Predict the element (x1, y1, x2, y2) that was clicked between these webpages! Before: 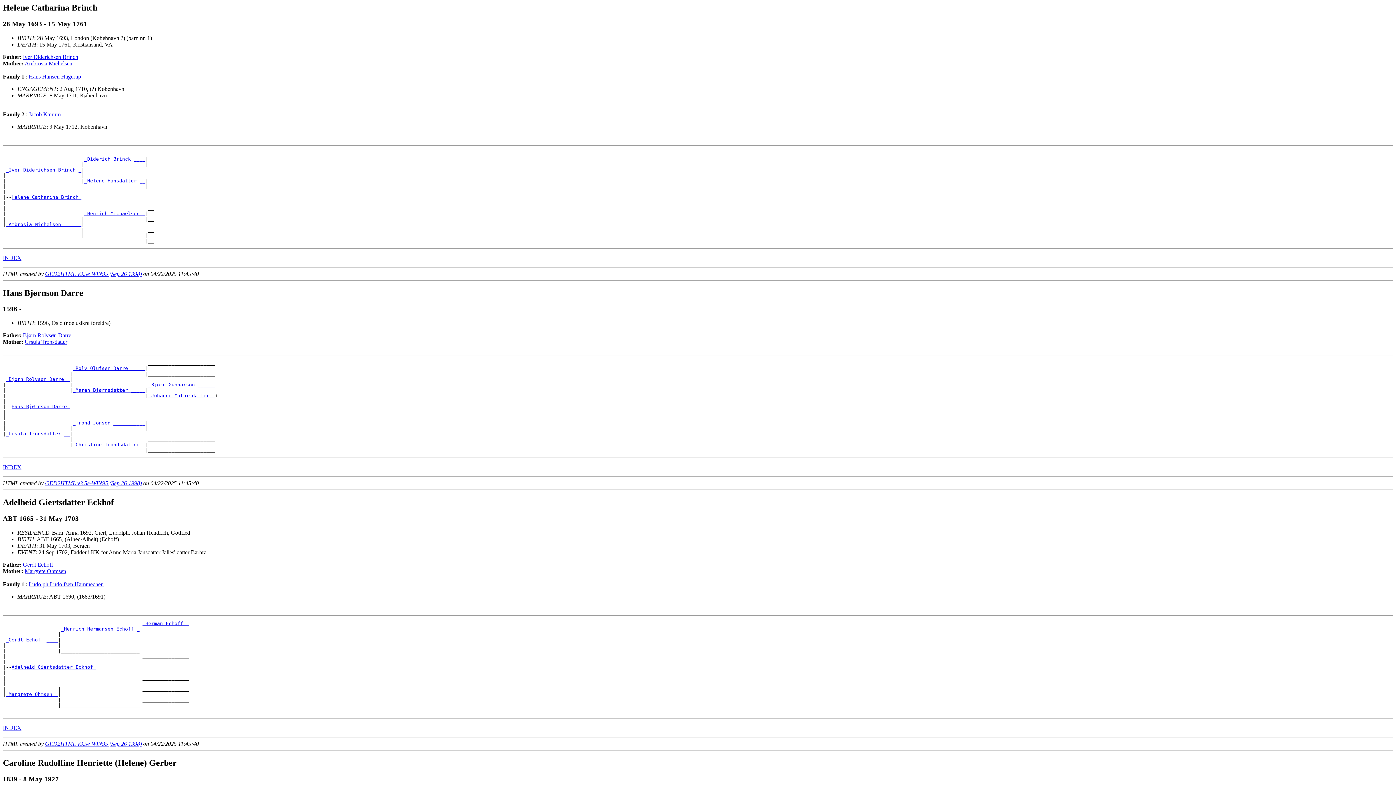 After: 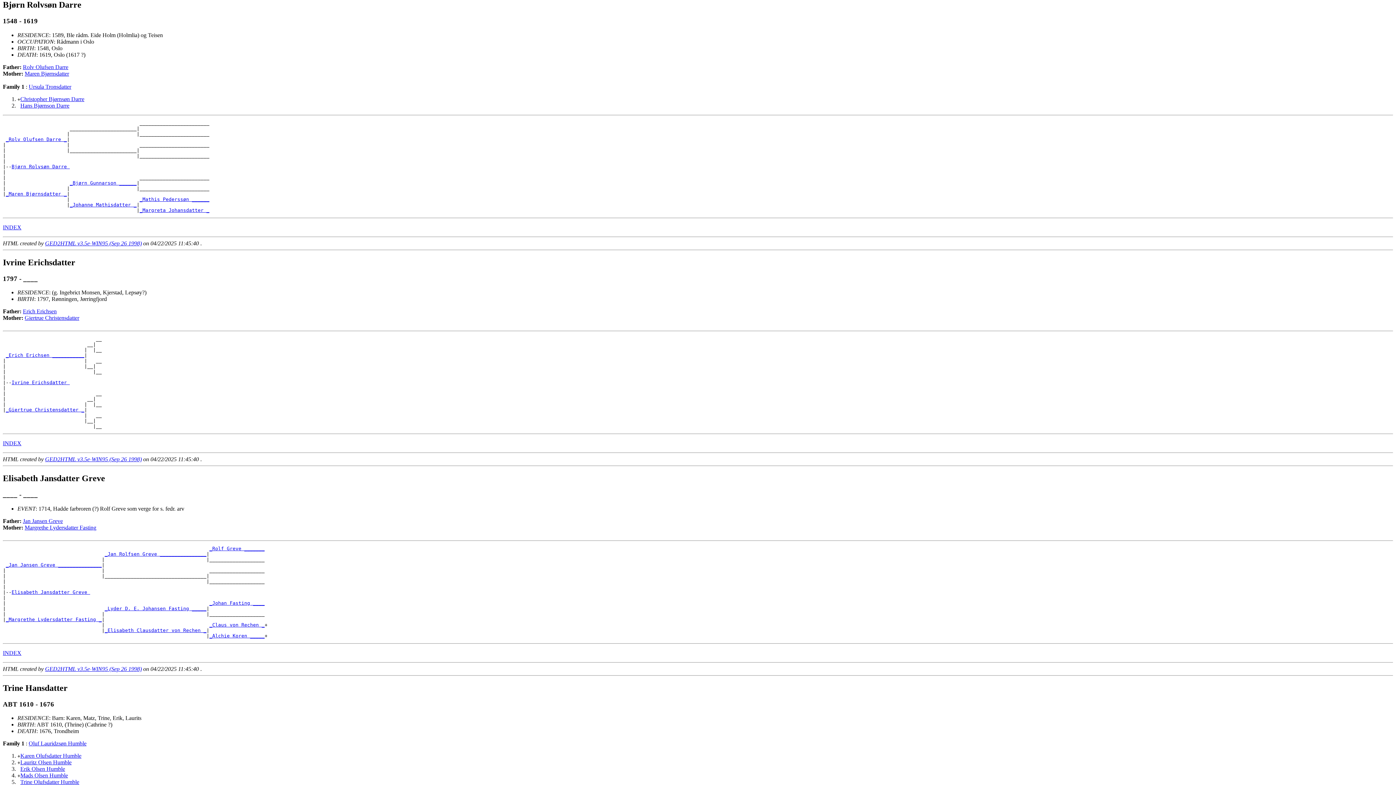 Action: label: _Bjørn Rolvsøn Darre _ bbox: (5, 376, 69, 382)